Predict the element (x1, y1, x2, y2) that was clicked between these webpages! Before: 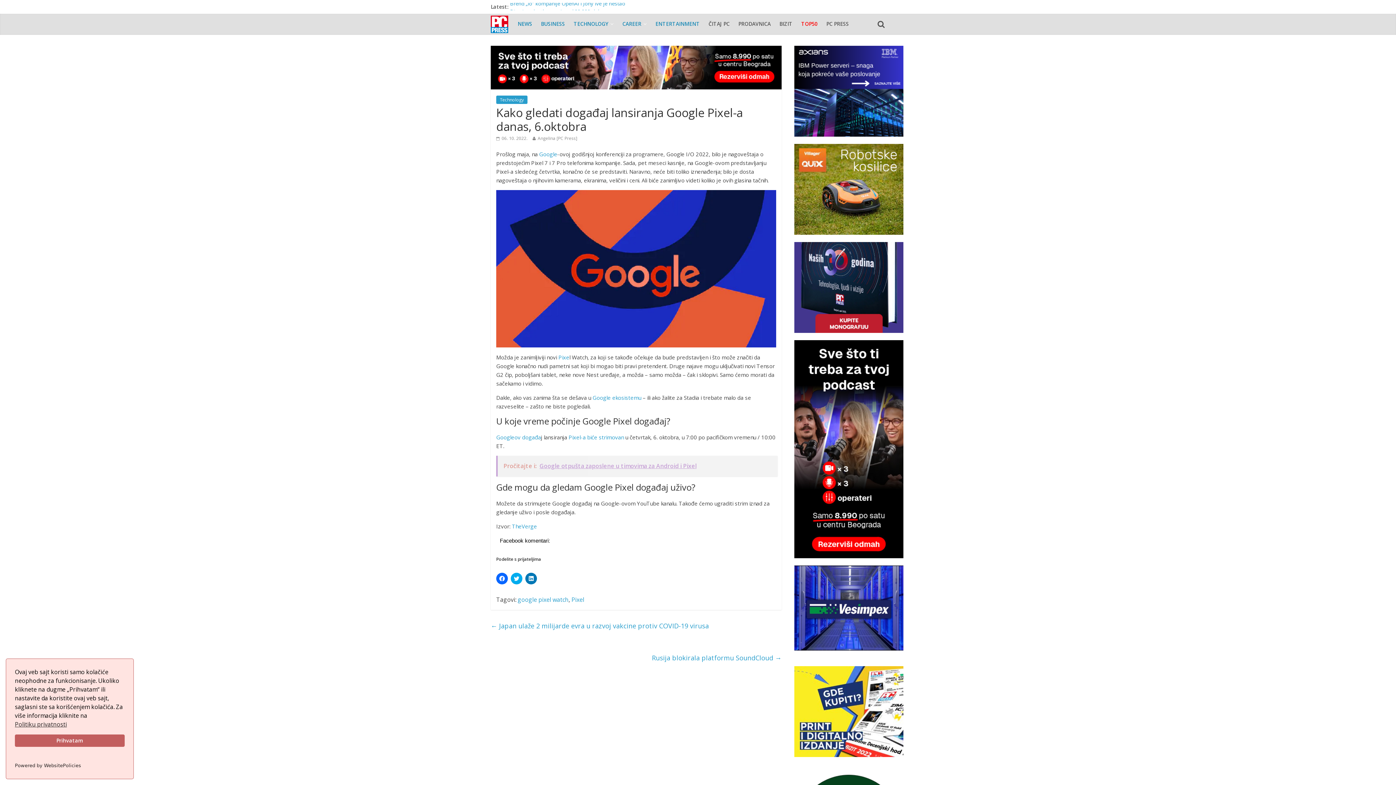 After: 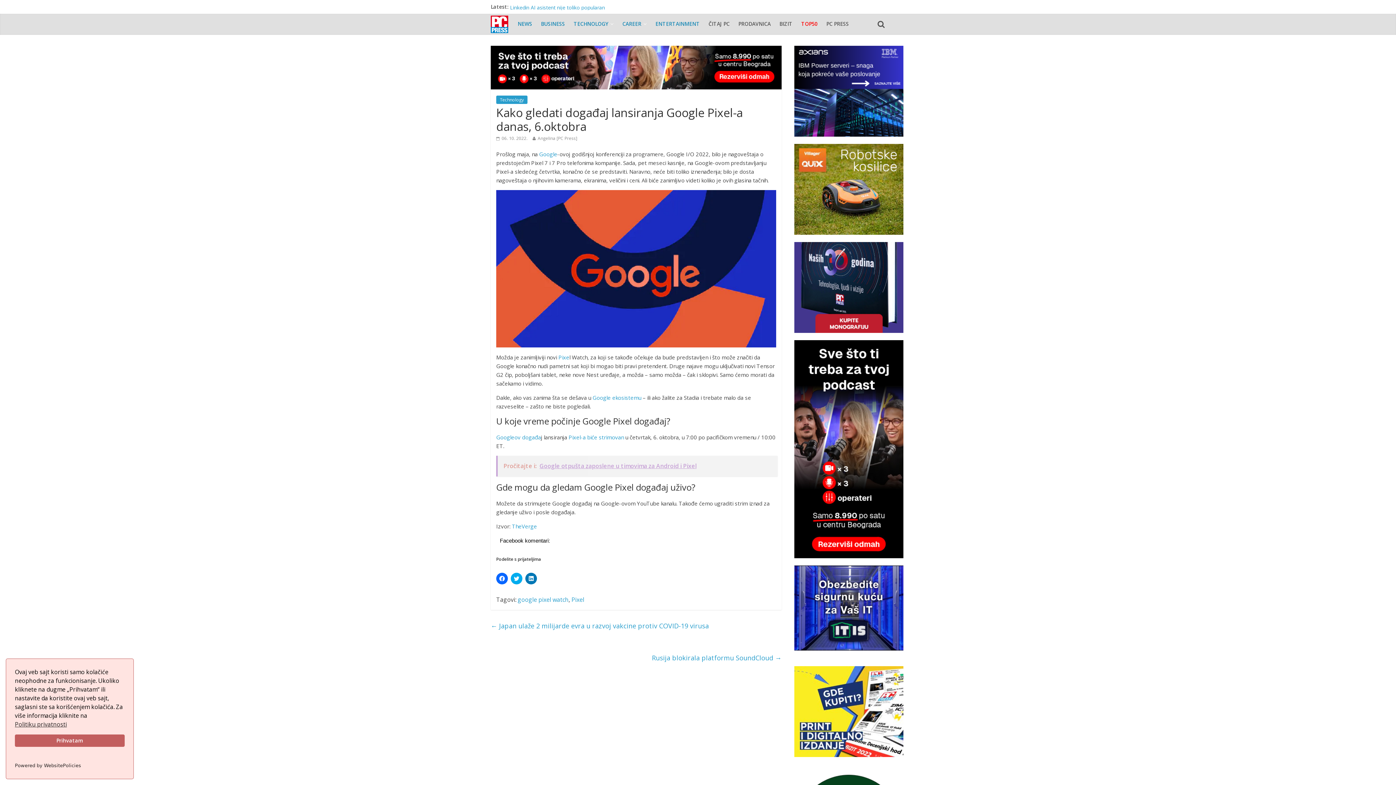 Action: bbox: (792, 666, 905, 757)